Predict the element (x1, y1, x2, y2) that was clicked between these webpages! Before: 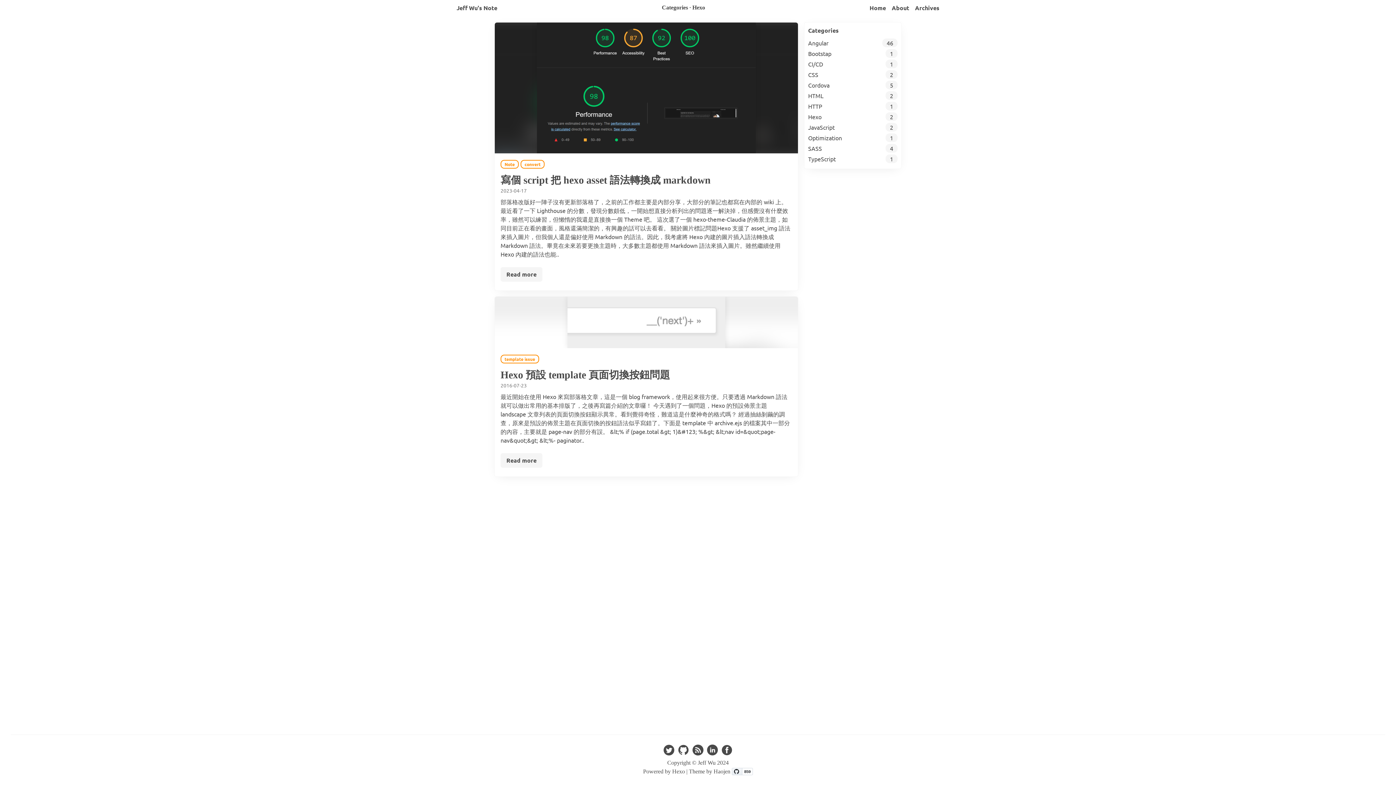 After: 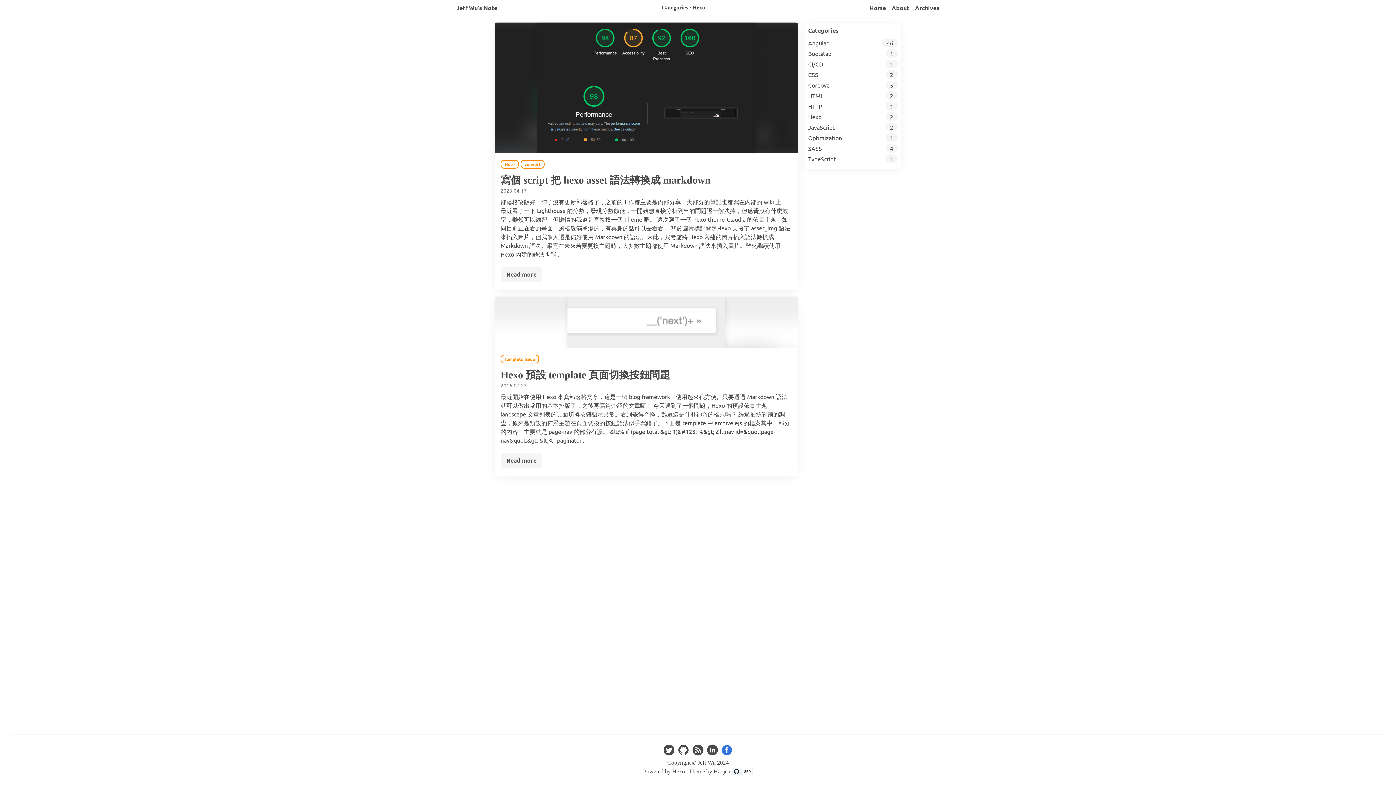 Action: bbox: (720, 749, 734, 755)